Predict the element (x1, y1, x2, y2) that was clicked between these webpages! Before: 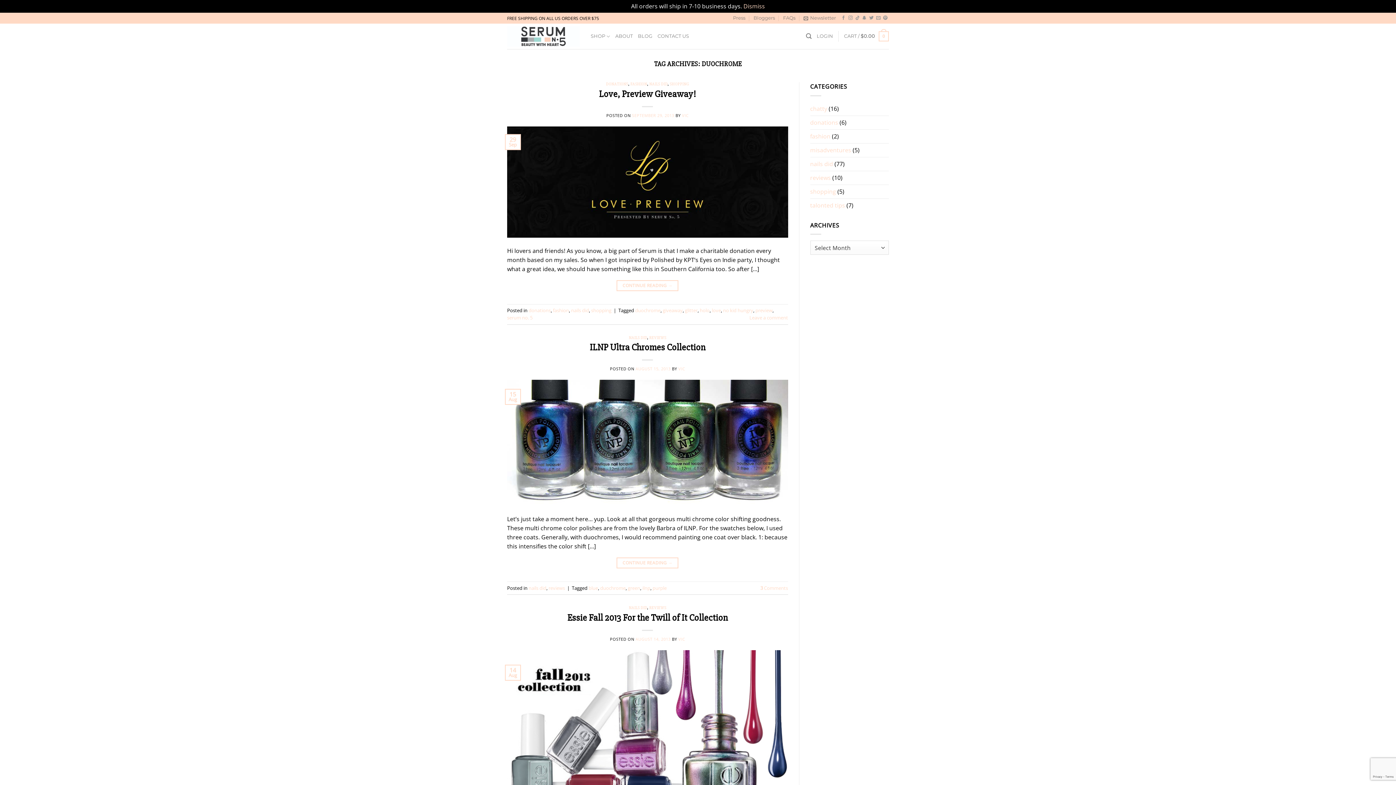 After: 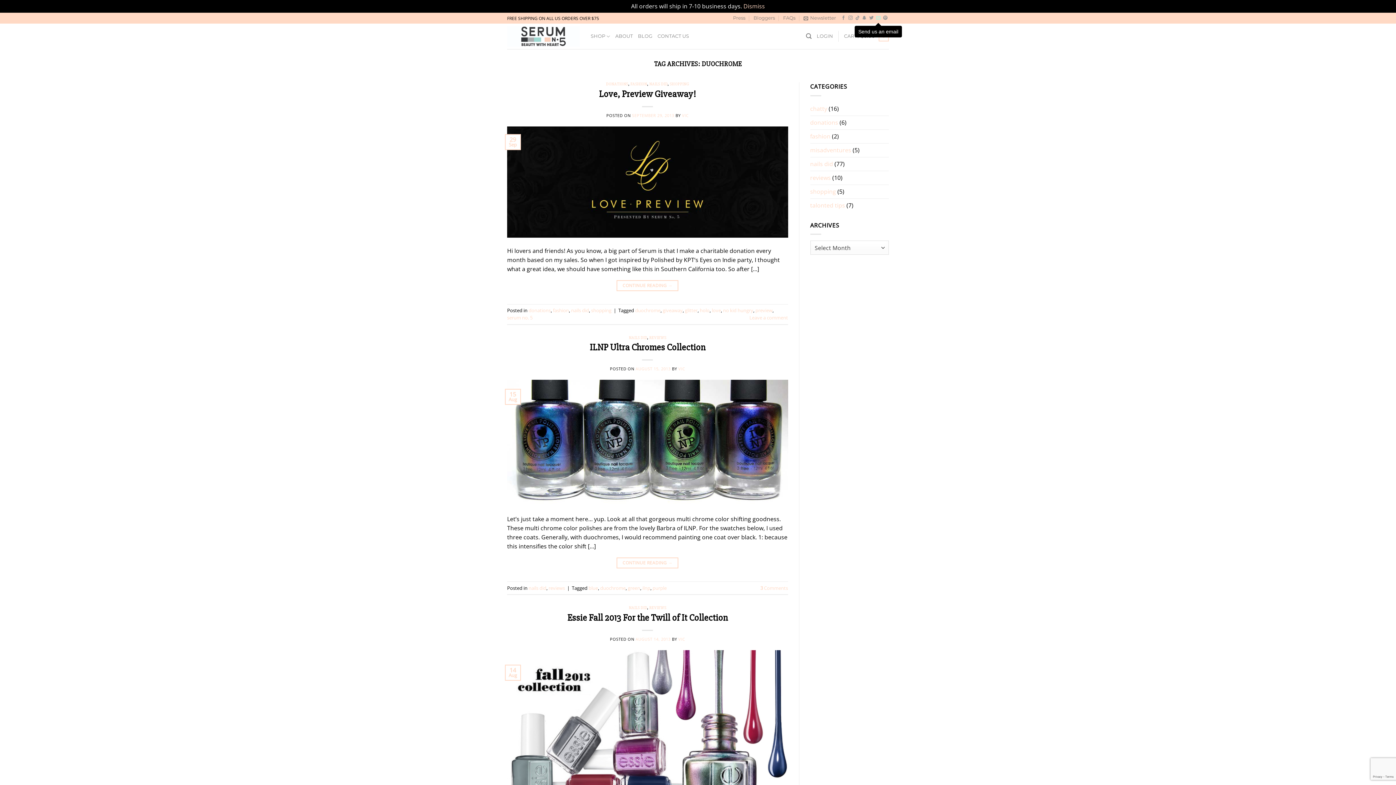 Action: label: Send us an email bbox: (876, 15, 880, 20)